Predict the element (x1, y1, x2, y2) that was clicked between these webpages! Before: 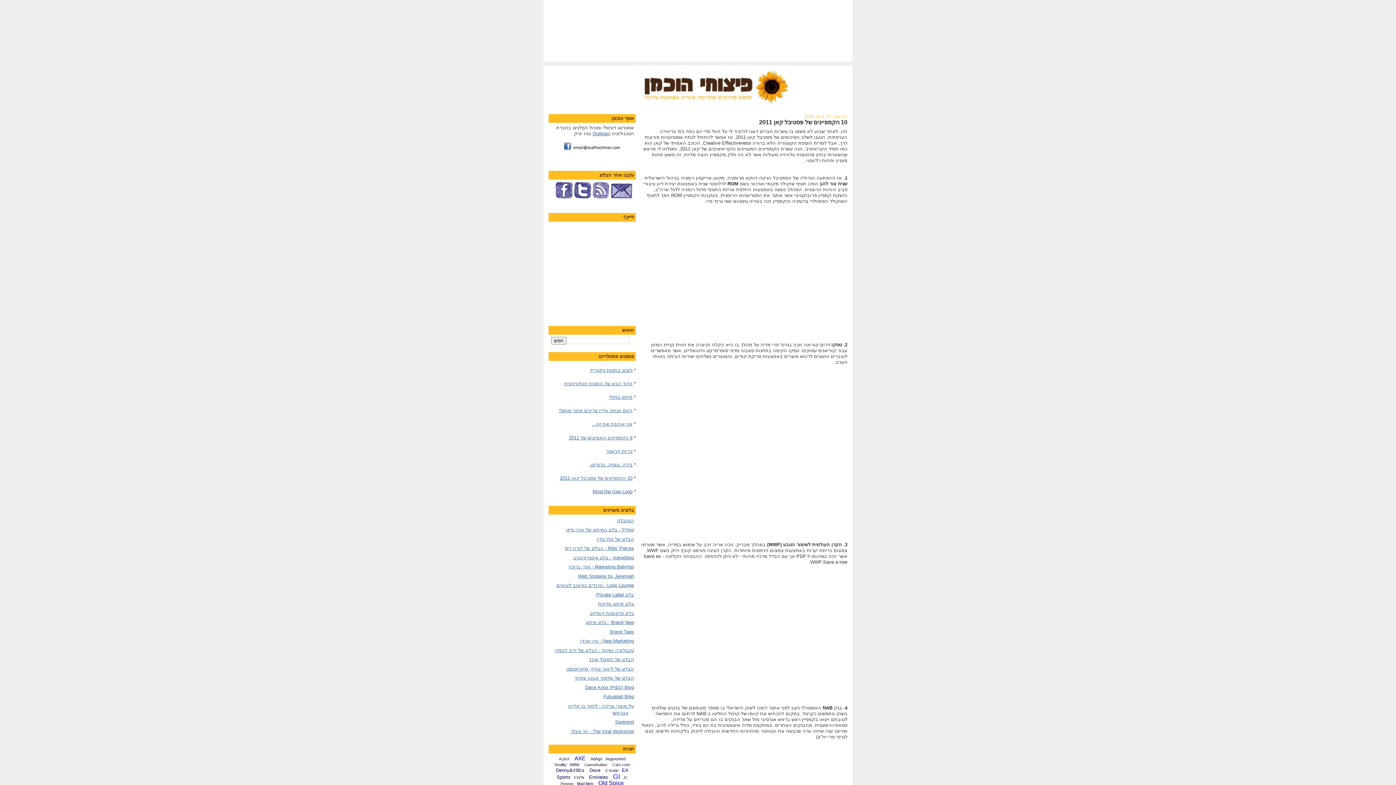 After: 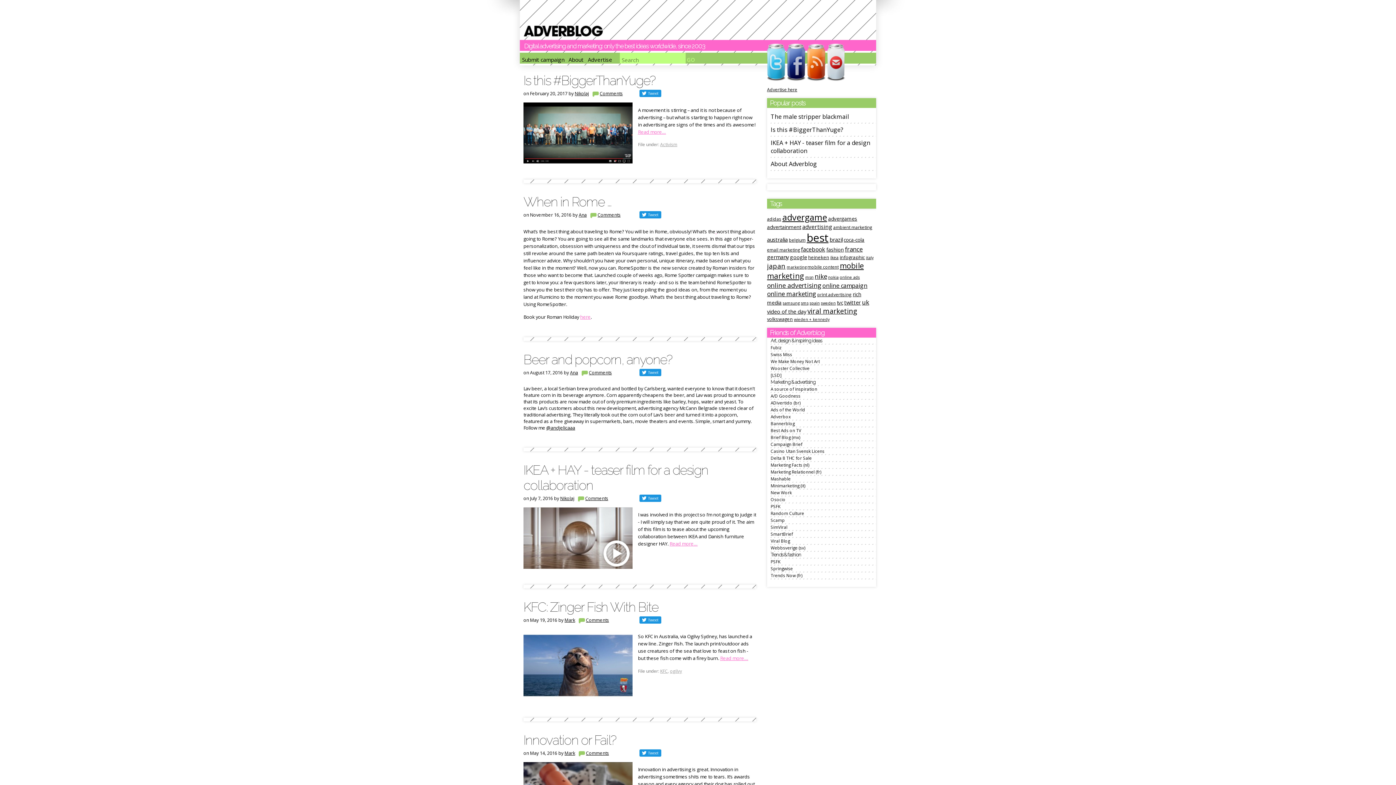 Action: bbox: (573, 555, 634, 560) label: Adverblog - בלוג אינטראקטיב